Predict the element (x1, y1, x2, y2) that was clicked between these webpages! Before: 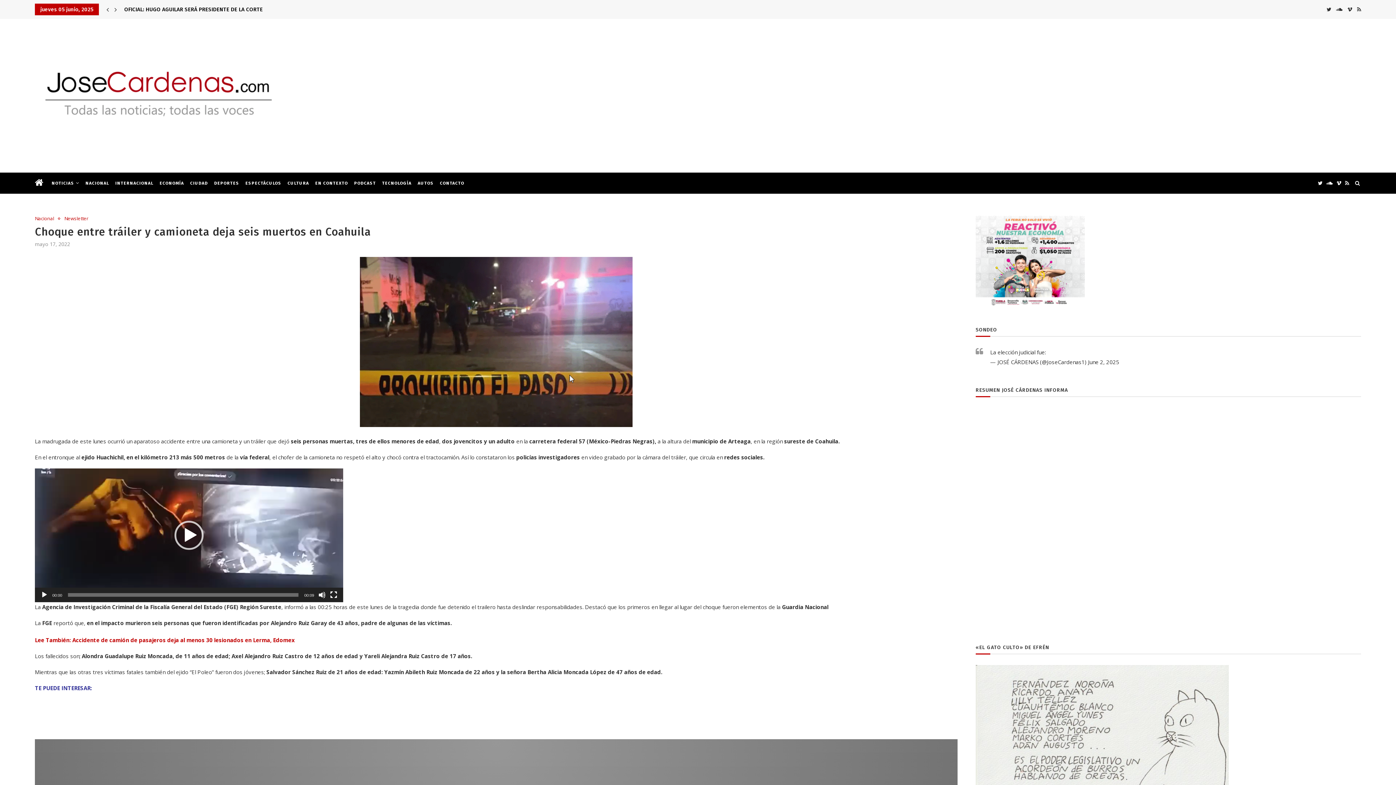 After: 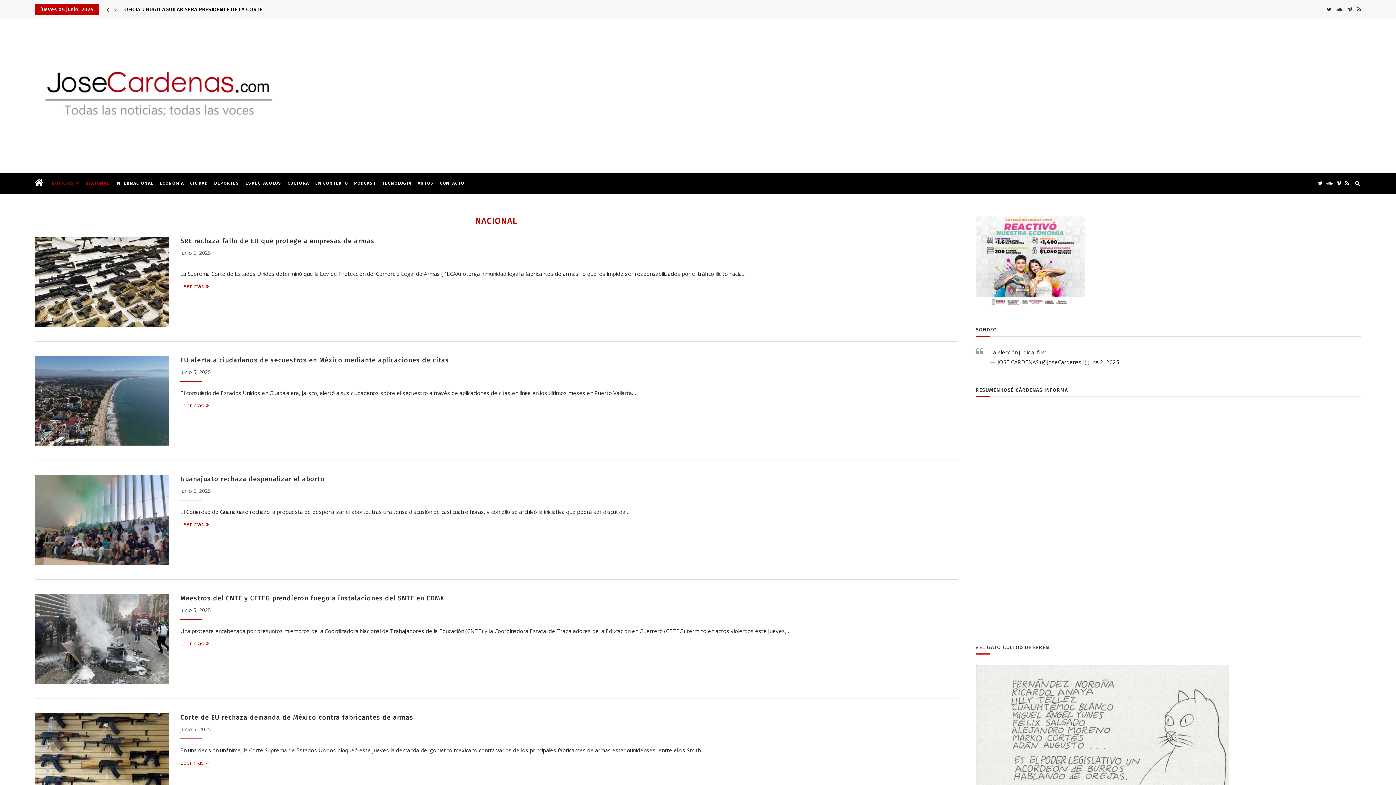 Action: bbox: (34, 216, 57, 221) label: Nacional